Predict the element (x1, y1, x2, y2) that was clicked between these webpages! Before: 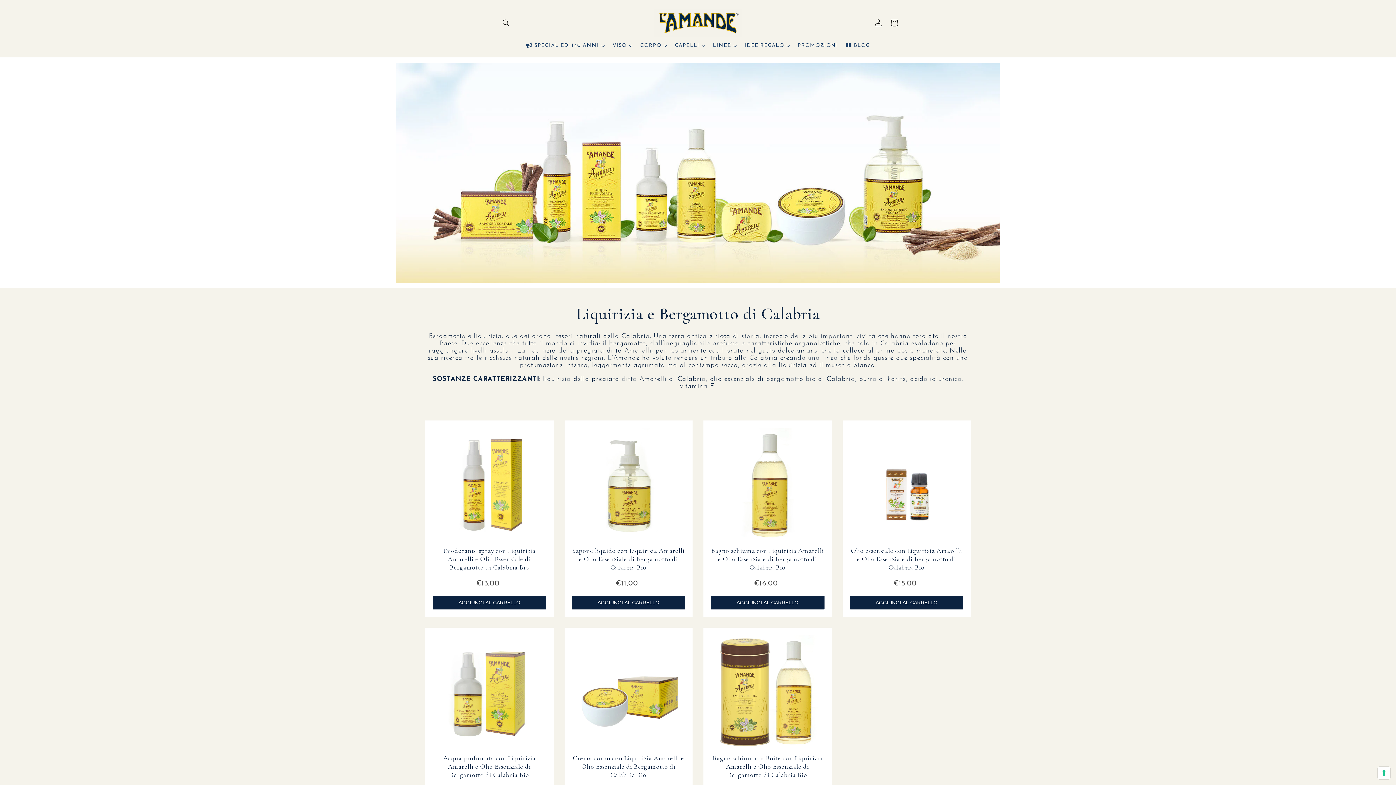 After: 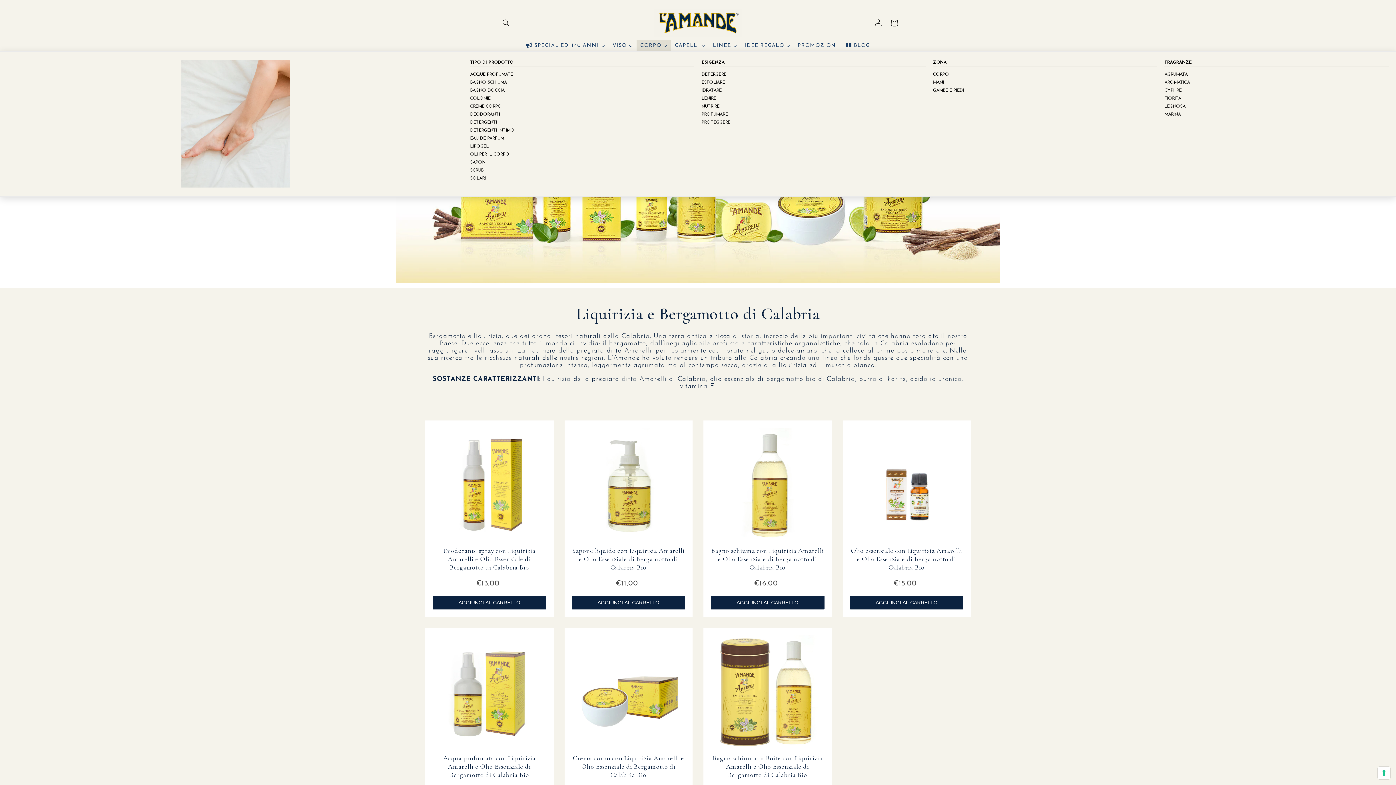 Action: bbox: (636, 40, 671, 51) label: CORPO